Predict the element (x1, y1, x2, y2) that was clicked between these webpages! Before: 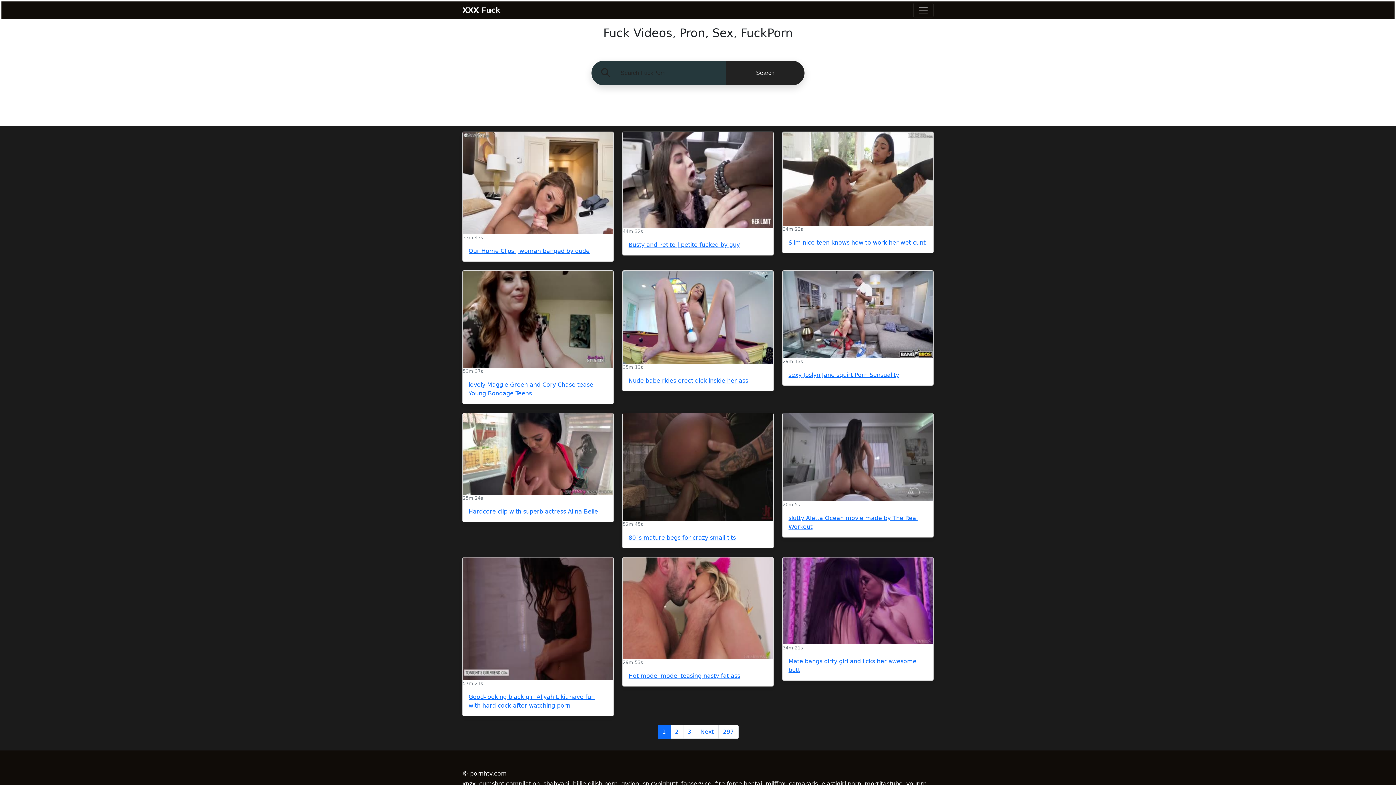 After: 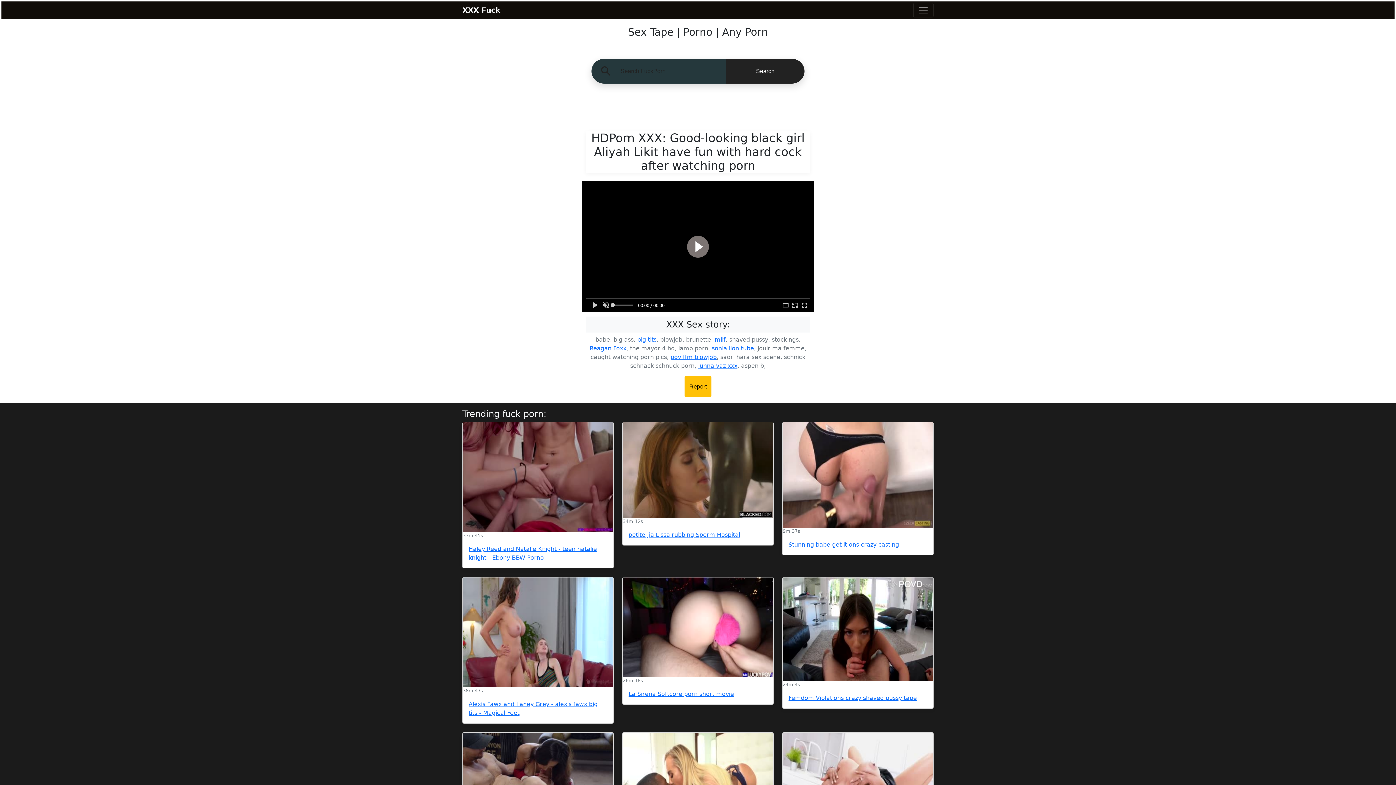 Action: bbox: (462, 557, 613, 680)